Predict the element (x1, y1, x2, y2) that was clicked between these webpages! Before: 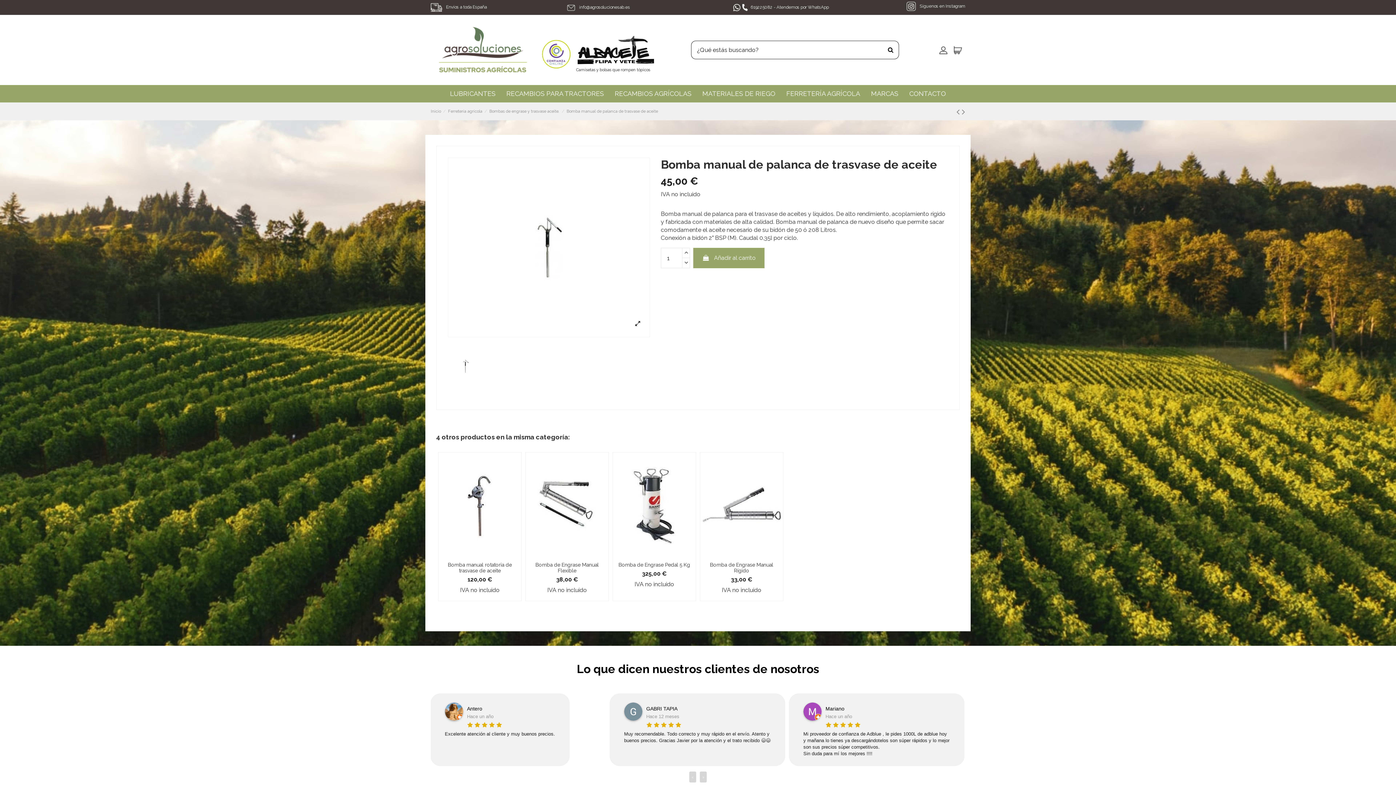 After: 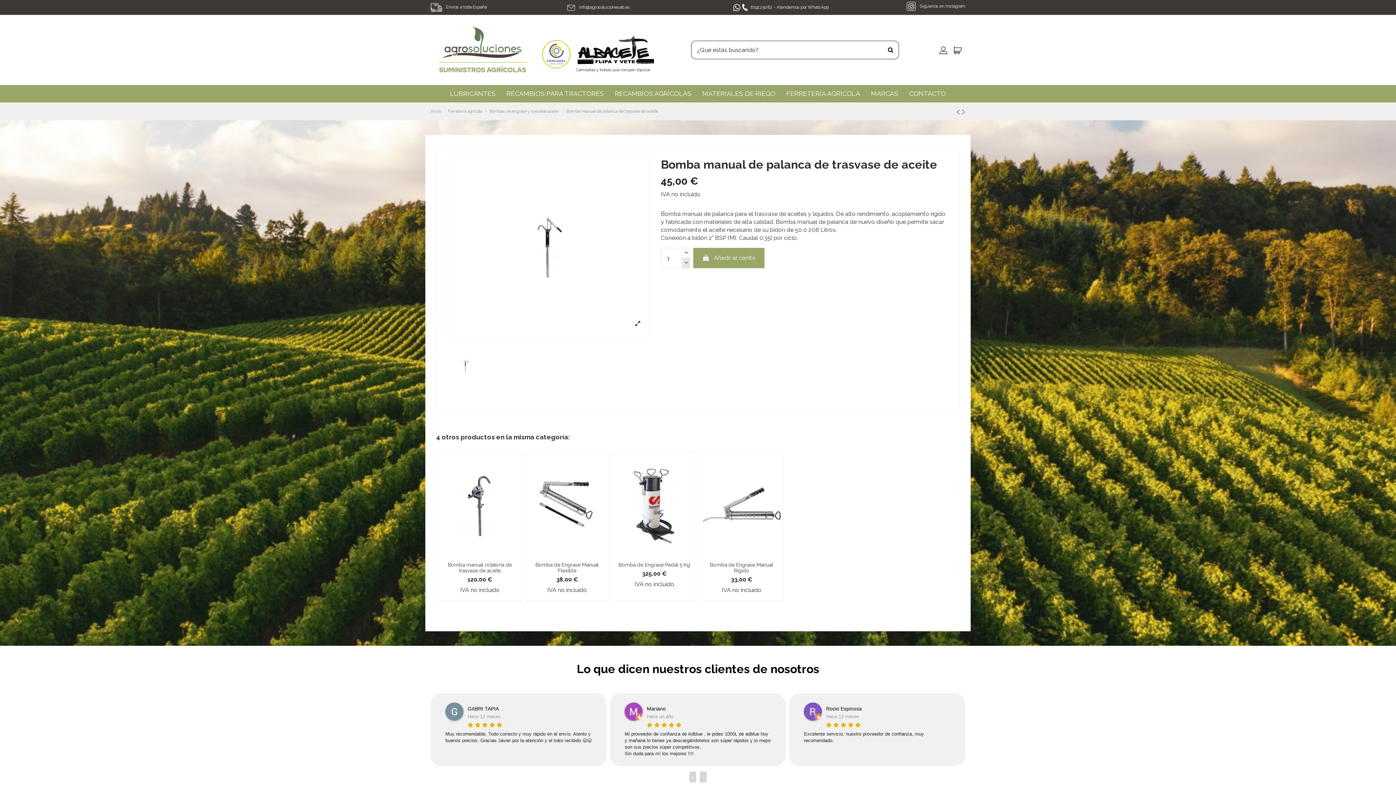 Action: bbox: (682, 258, 690, 268)